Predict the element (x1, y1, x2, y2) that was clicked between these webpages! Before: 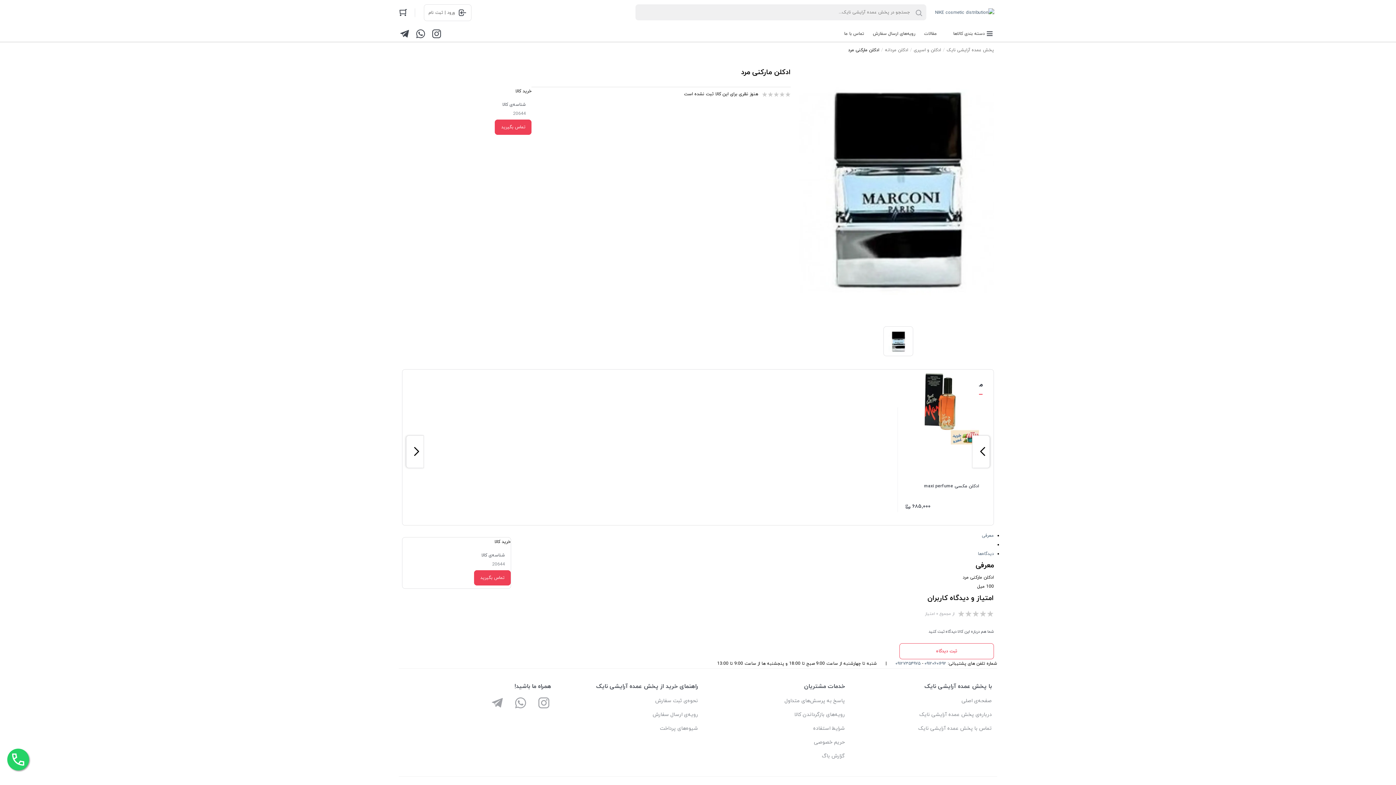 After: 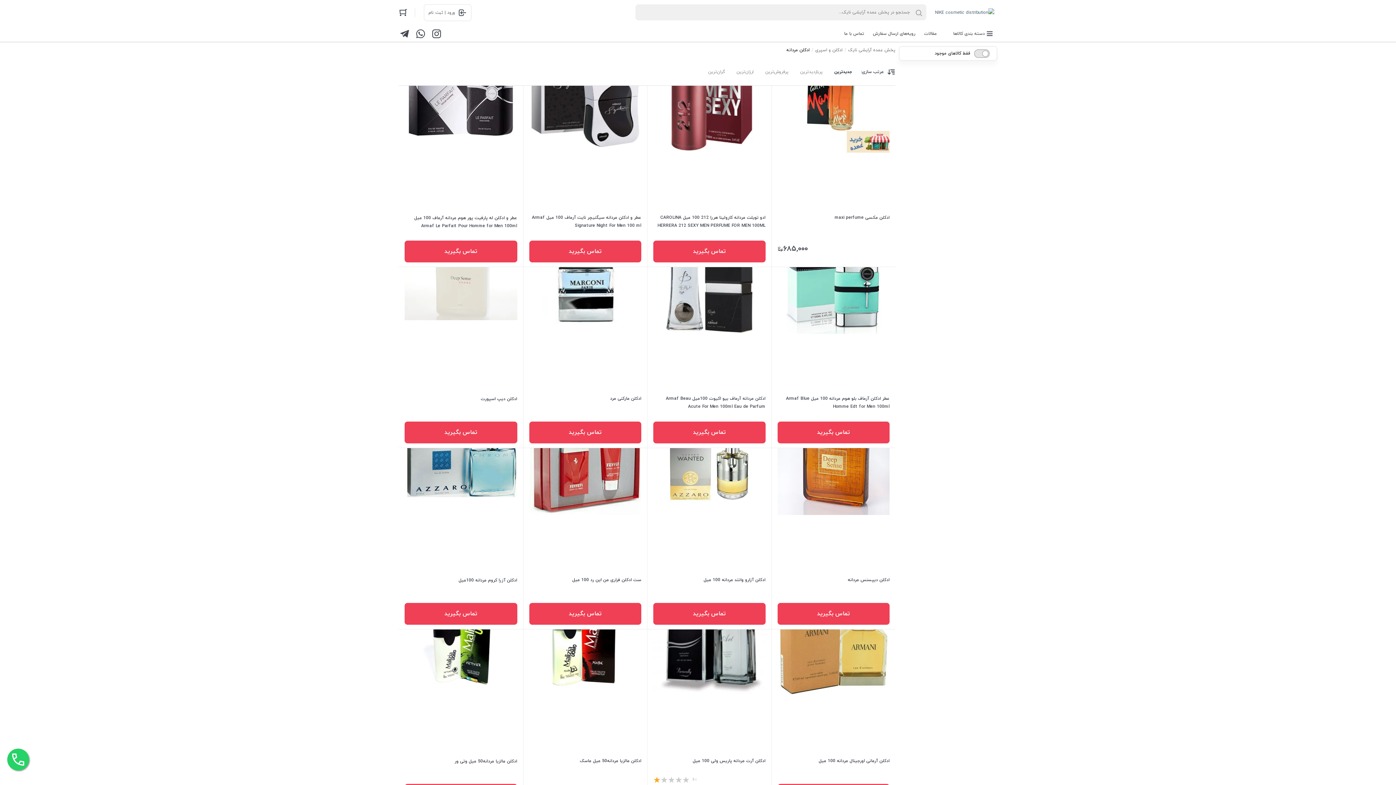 Action: label: ادکلن مردانه bbox: (885, 47, 908, 53)